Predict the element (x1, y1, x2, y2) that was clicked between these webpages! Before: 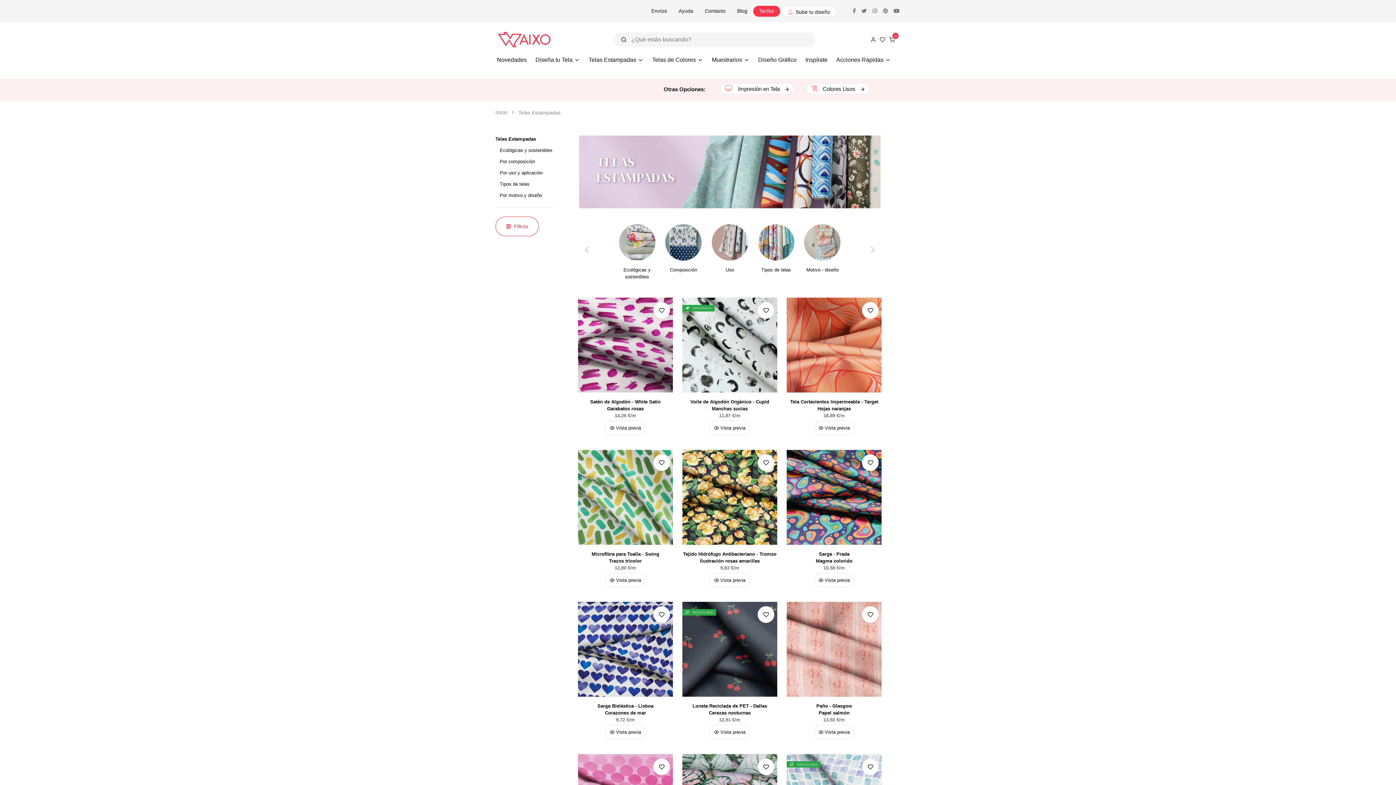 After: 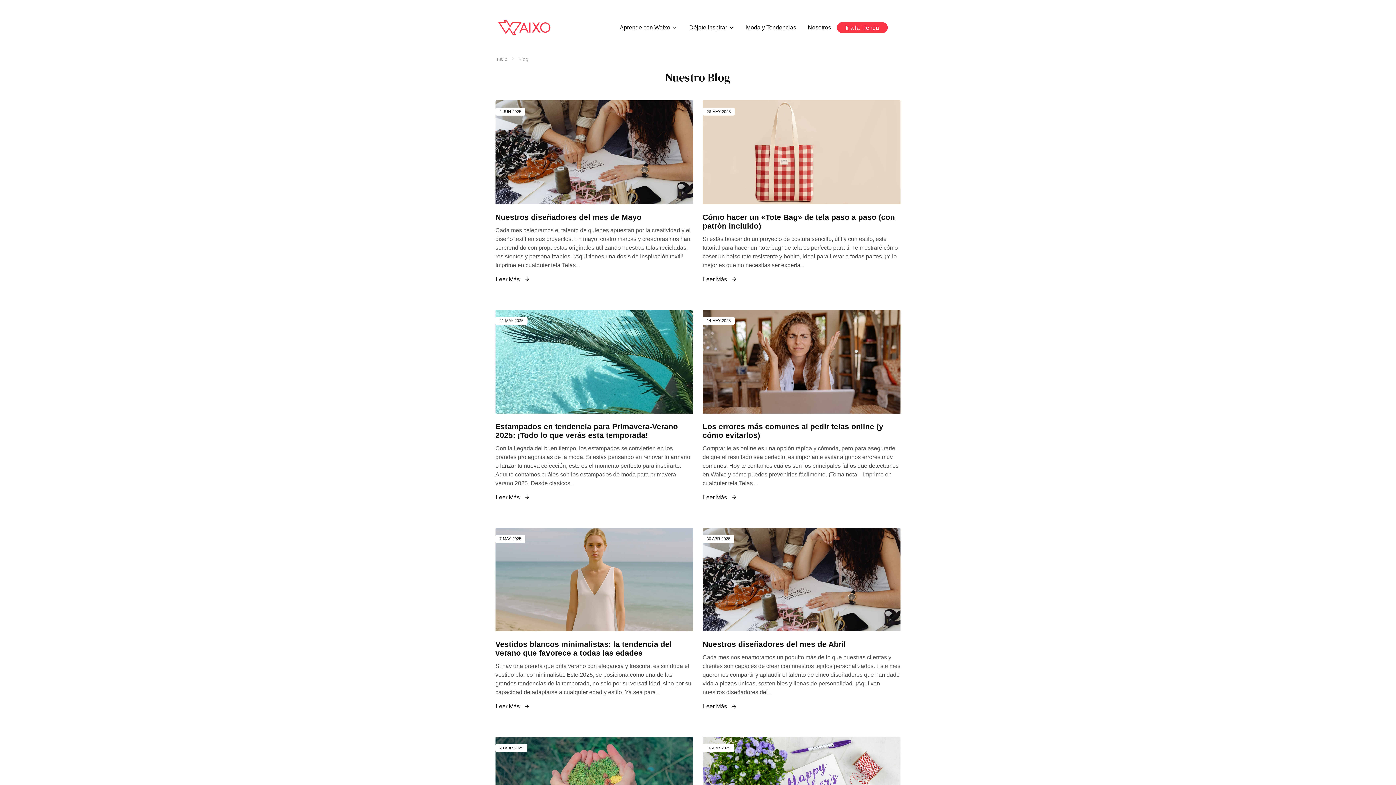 Action: label: Blog bbox: (731, 1, 753, 20)